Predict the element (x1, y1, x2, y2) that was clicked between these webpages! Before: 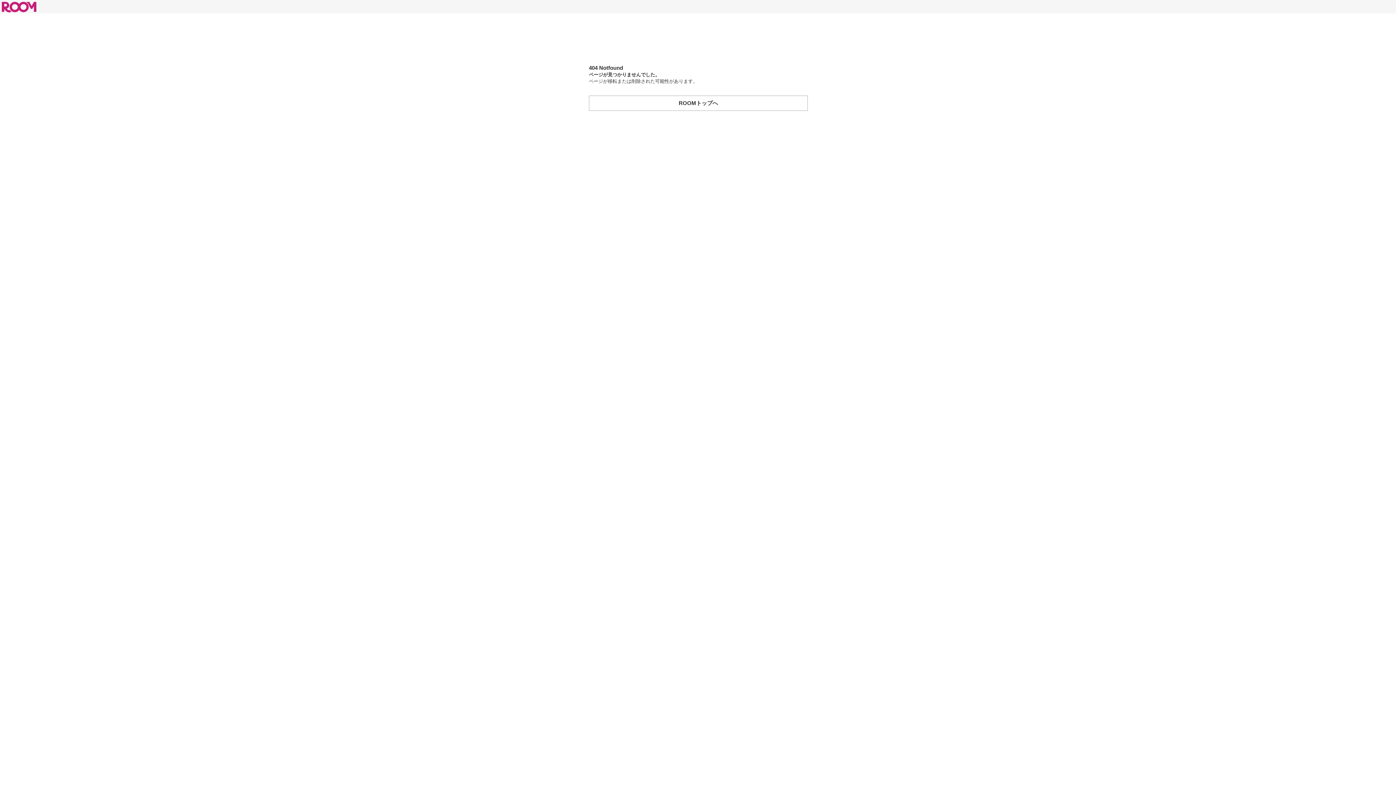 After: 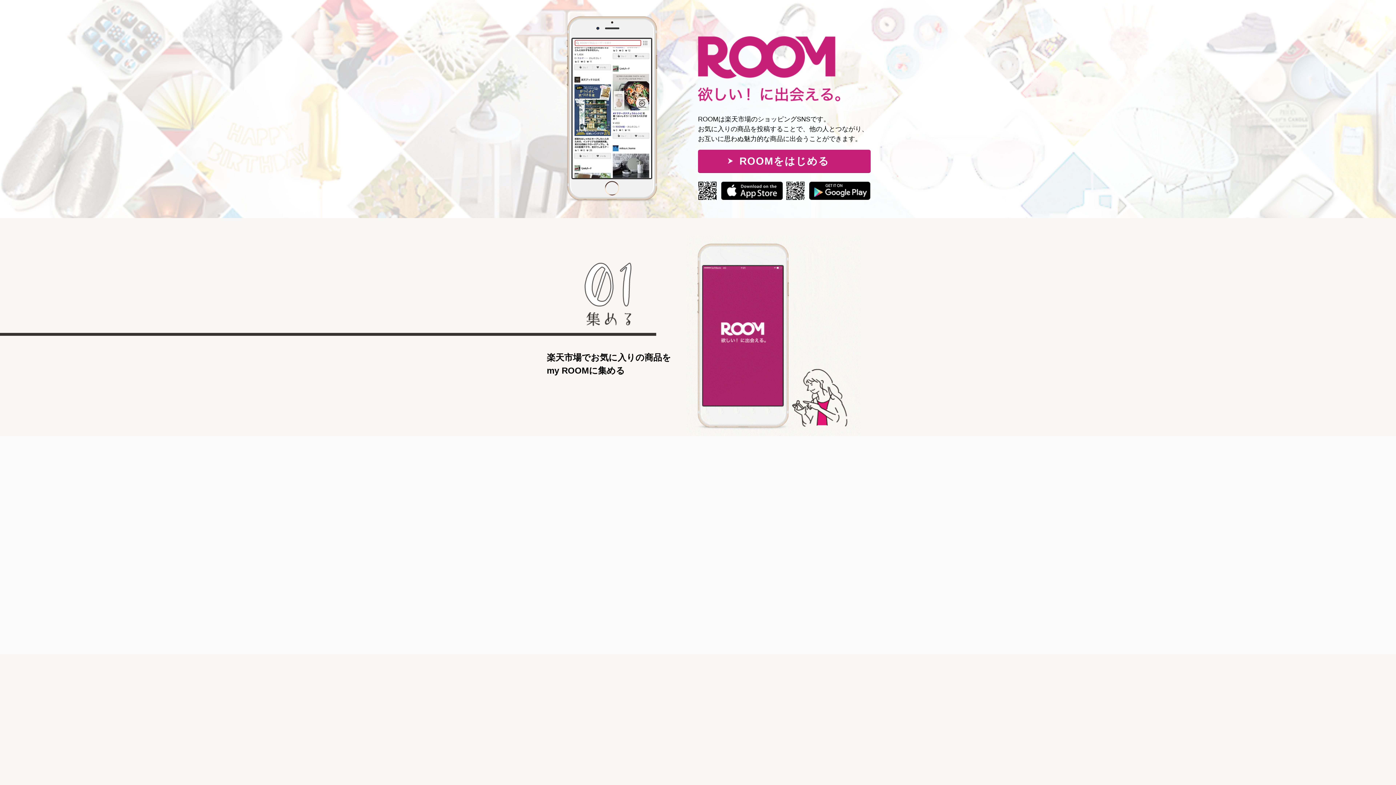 Action: bbox: (589, 95, 808, 110) label: ROOMトップへ